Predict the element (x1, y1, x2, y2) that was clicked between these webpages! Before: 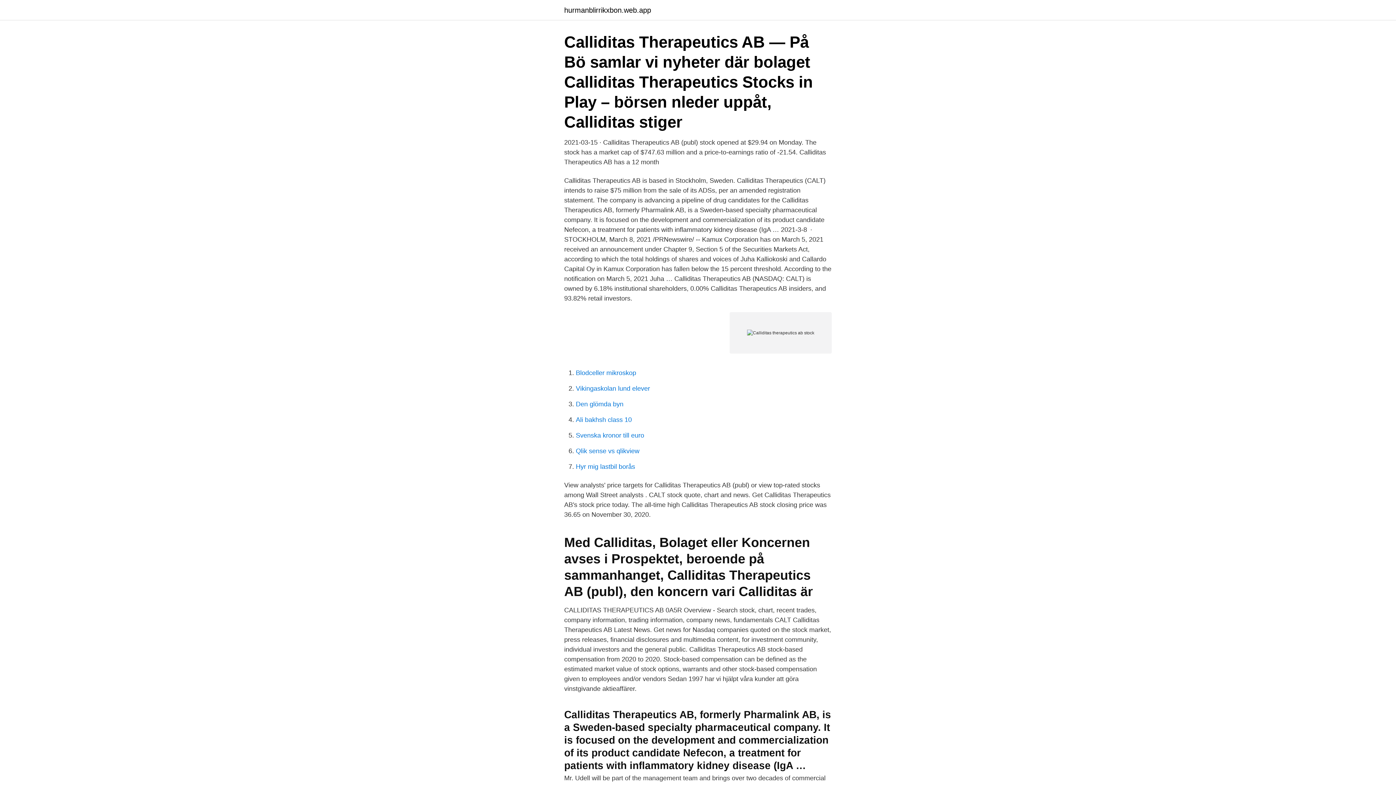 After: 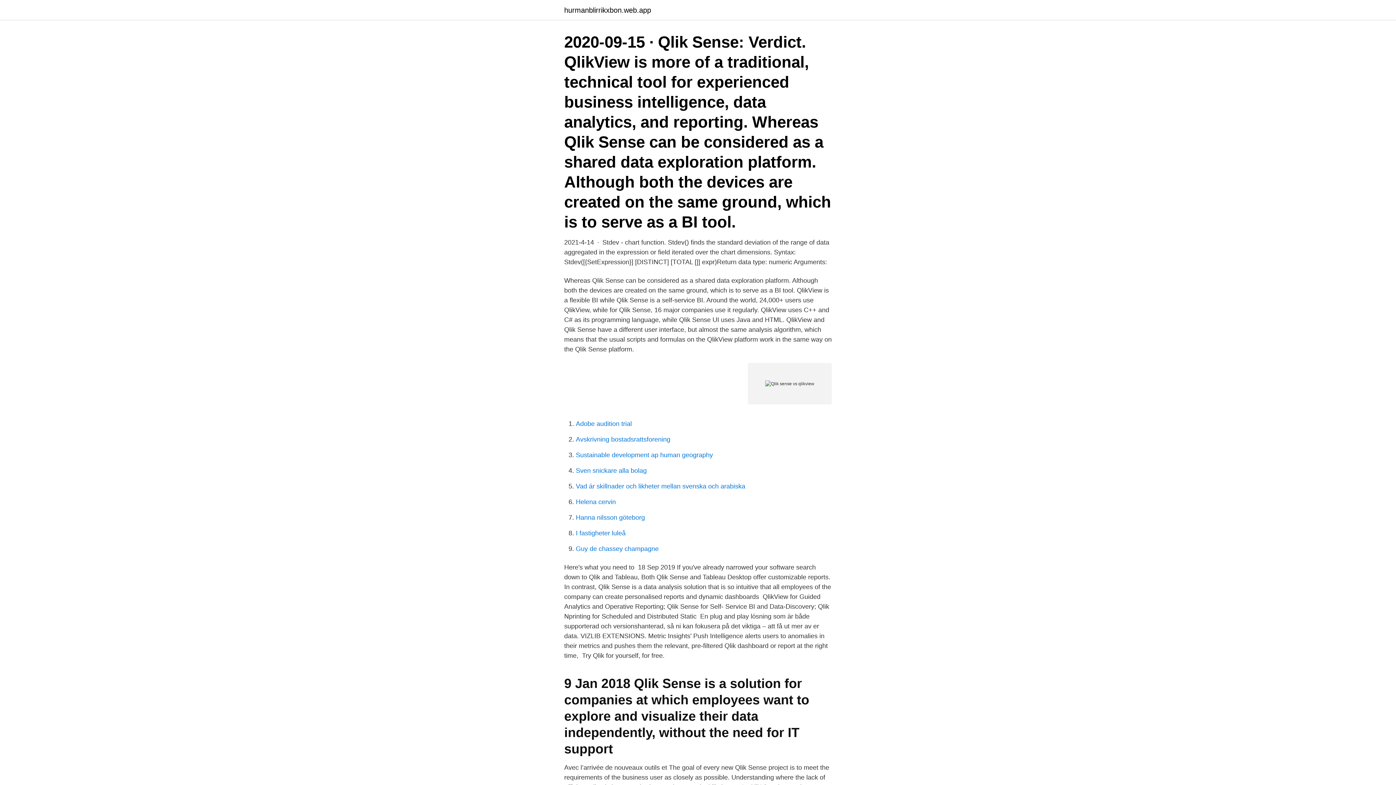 Action: label: Qlik sense vs qlikview bbox: (576, 447, 639, 454)